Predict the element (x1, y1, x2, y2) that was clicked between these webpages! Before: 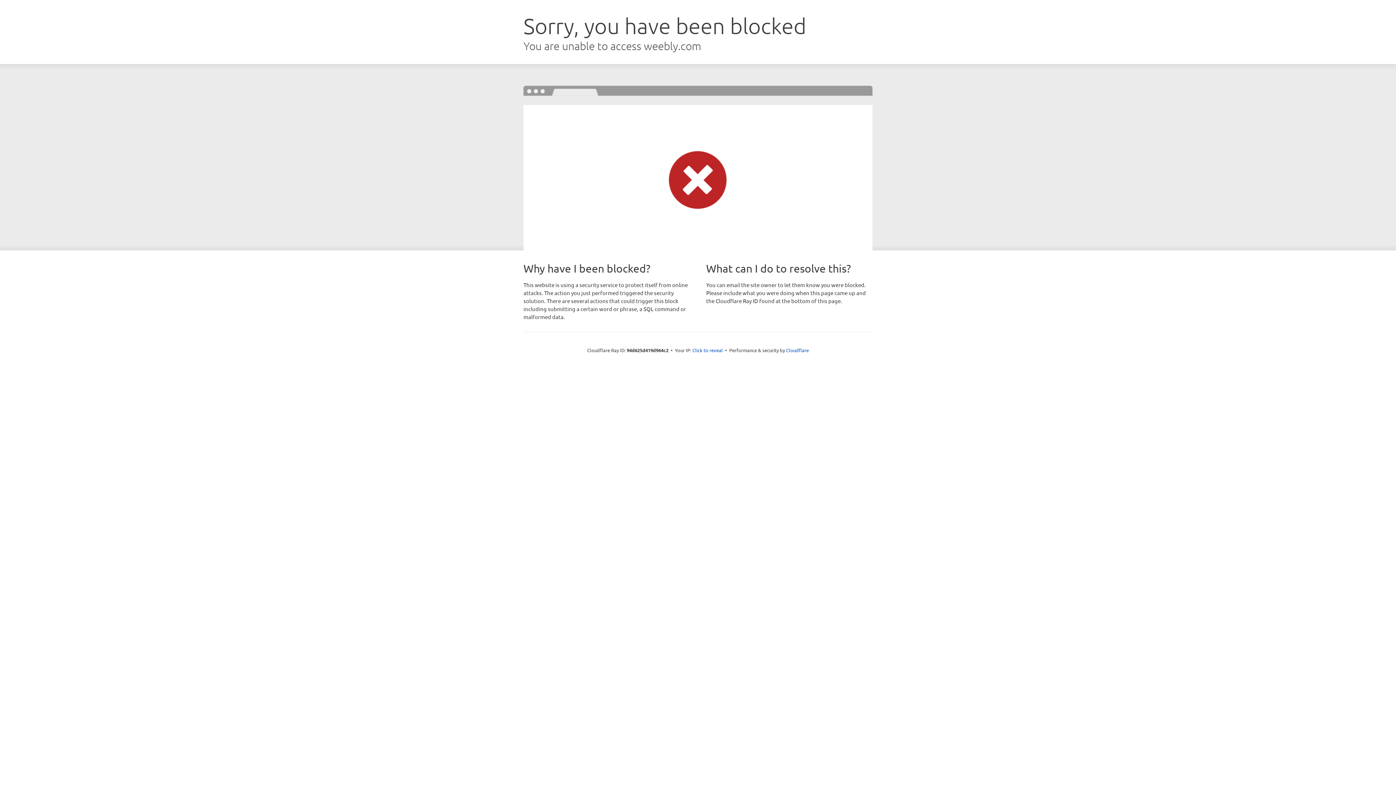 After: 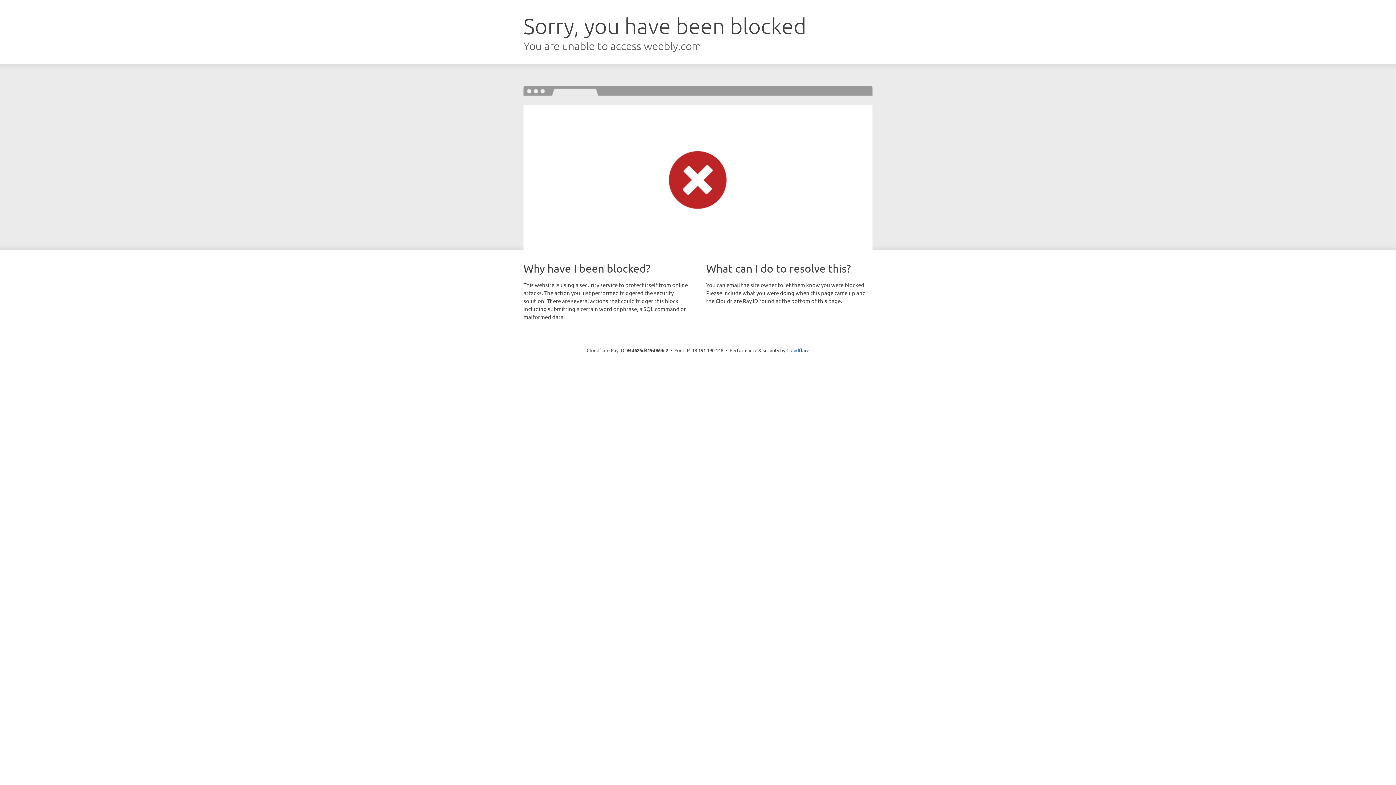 Action: label: Click to reveal bbox: (692, 346, 723, 353)